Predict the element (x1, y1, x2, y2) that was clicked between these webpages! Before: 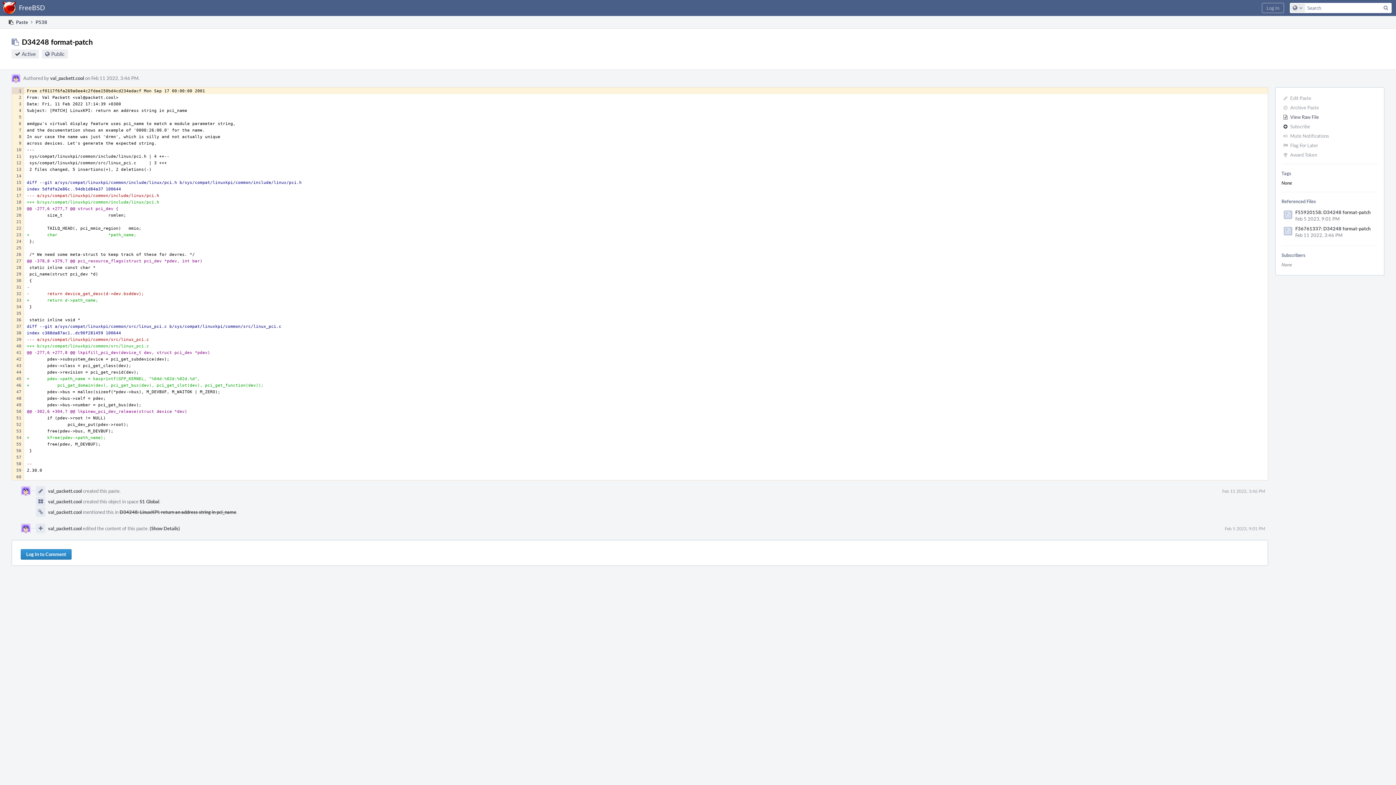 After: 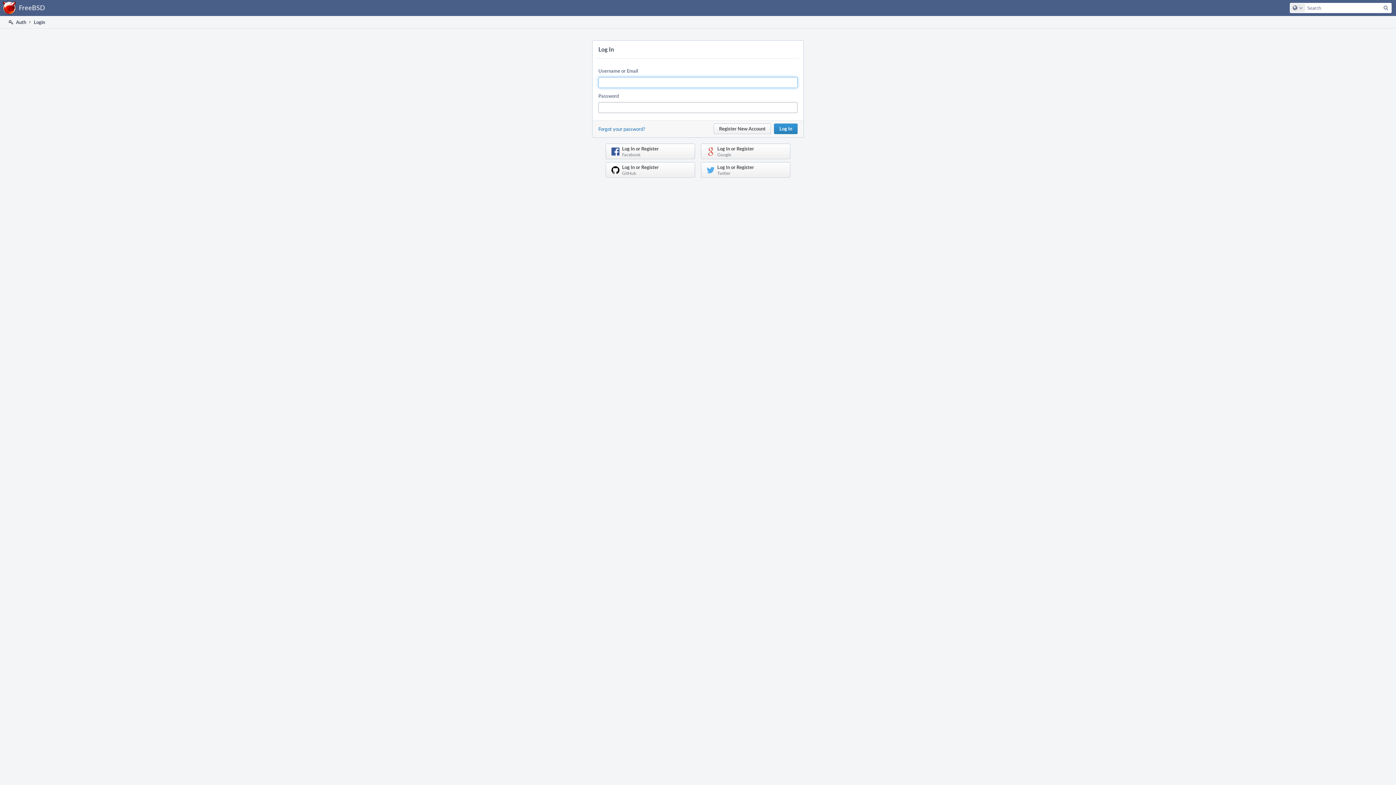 Action: label: Log In bbox: (1262, 2, 1284, 13)